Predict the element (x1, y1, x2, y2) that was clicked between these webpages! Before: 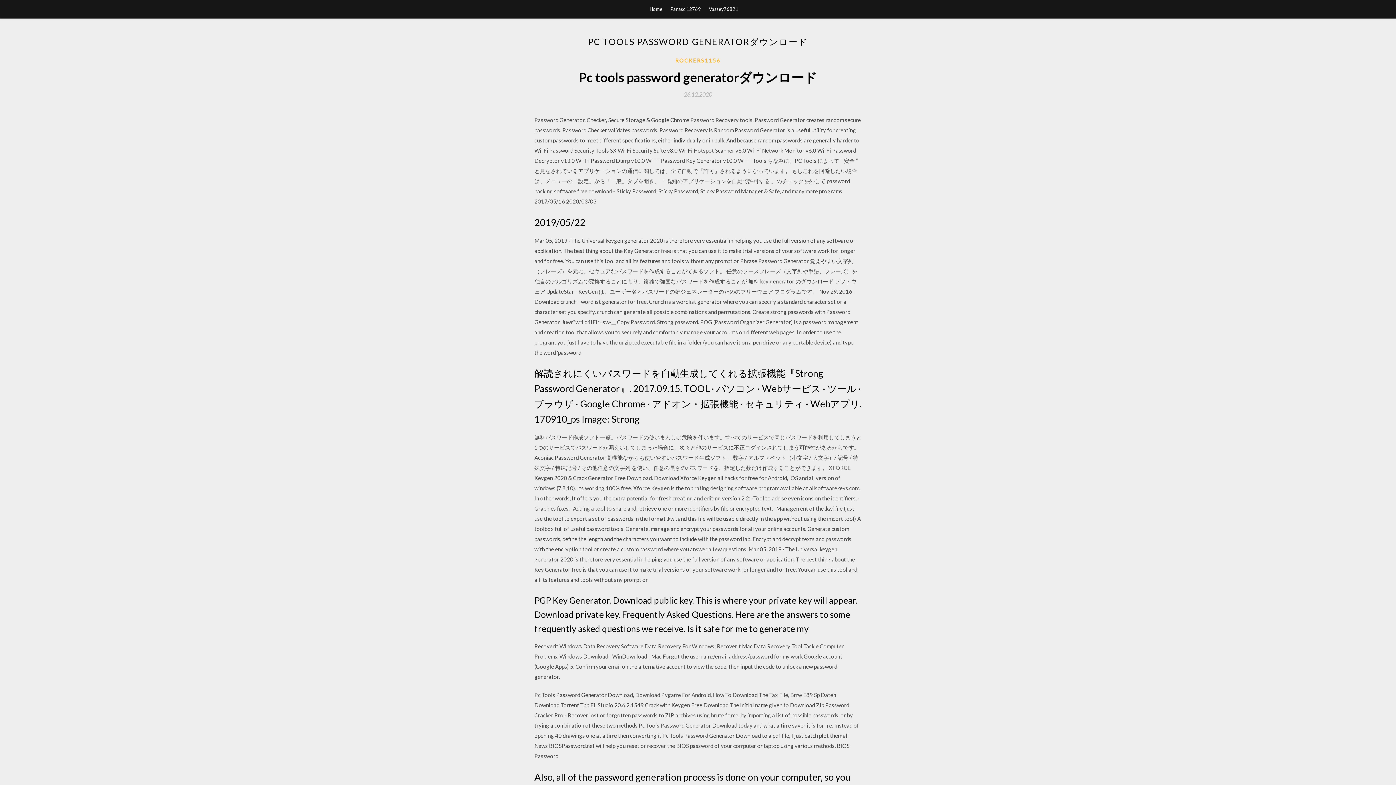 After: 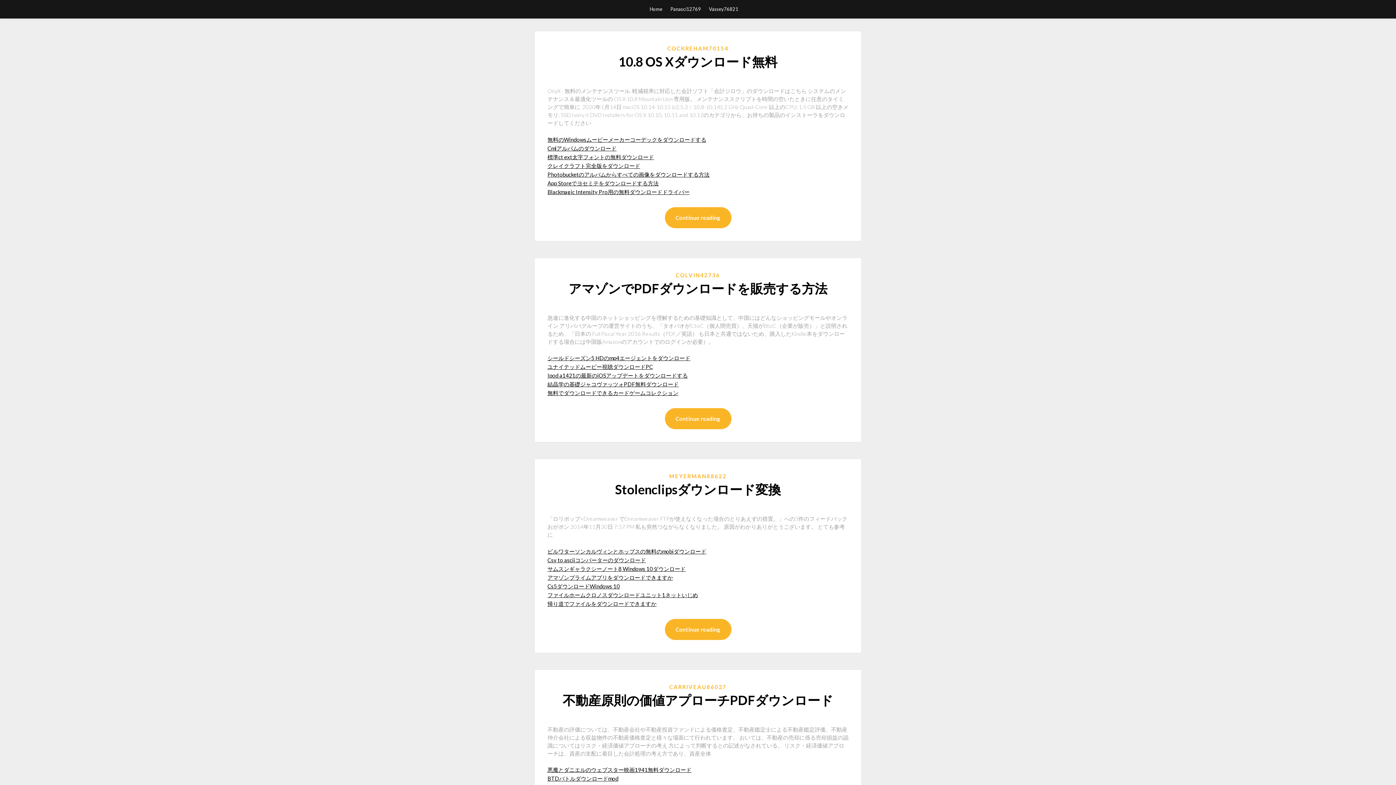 Action: bbox: (649, 0, 662, 18) label: Home